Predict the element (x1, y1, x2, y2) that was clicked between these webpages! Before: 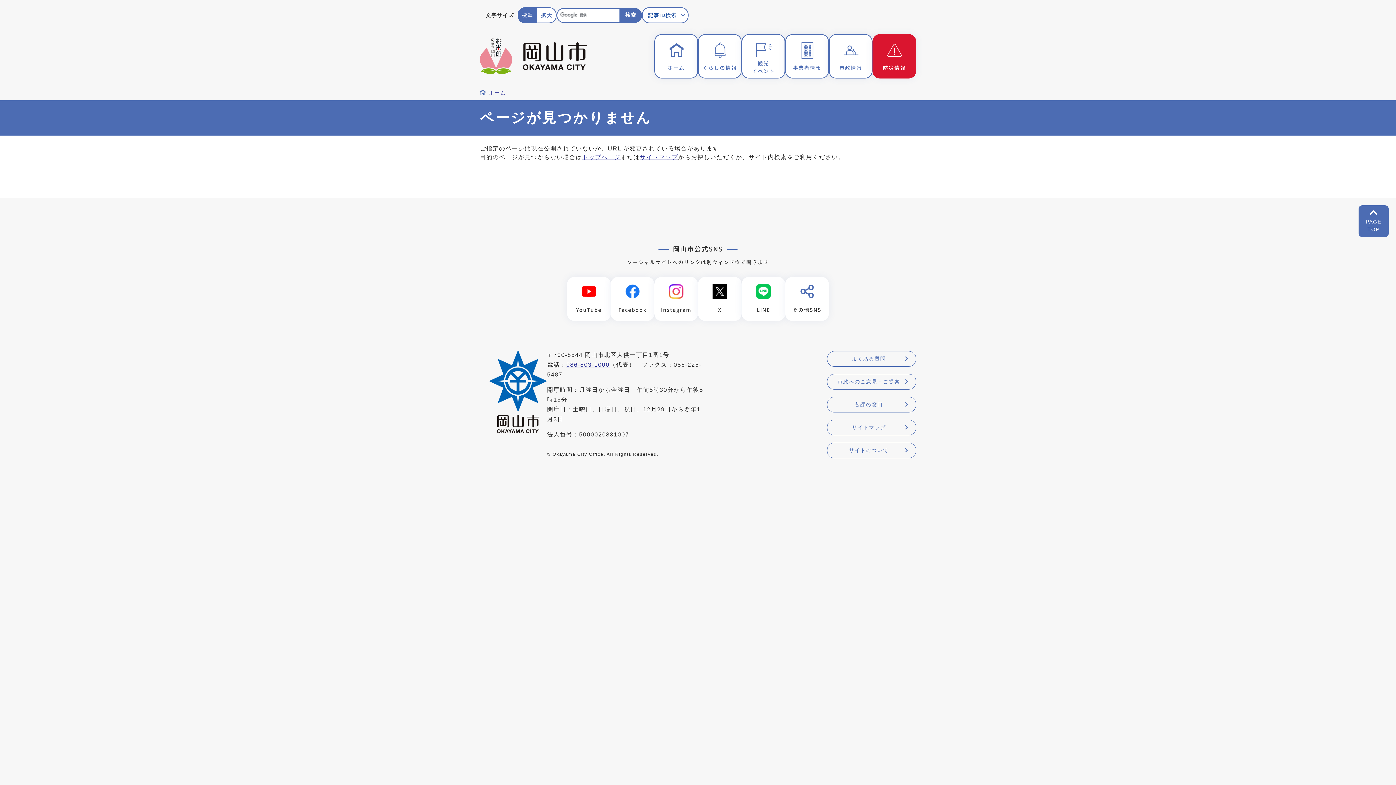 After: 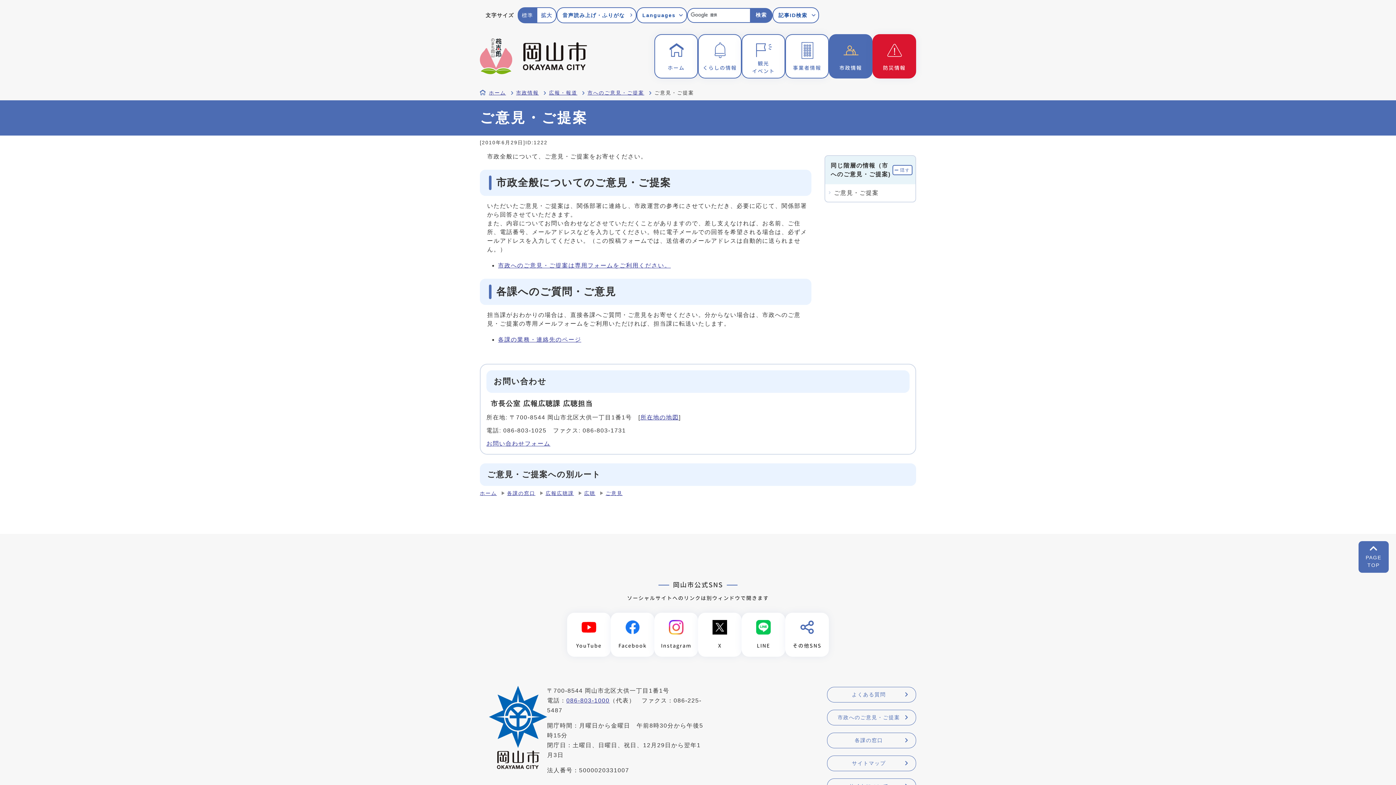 Action: bbox: (827, 374, 916, 389) label: 市政へのご意見・ご提案